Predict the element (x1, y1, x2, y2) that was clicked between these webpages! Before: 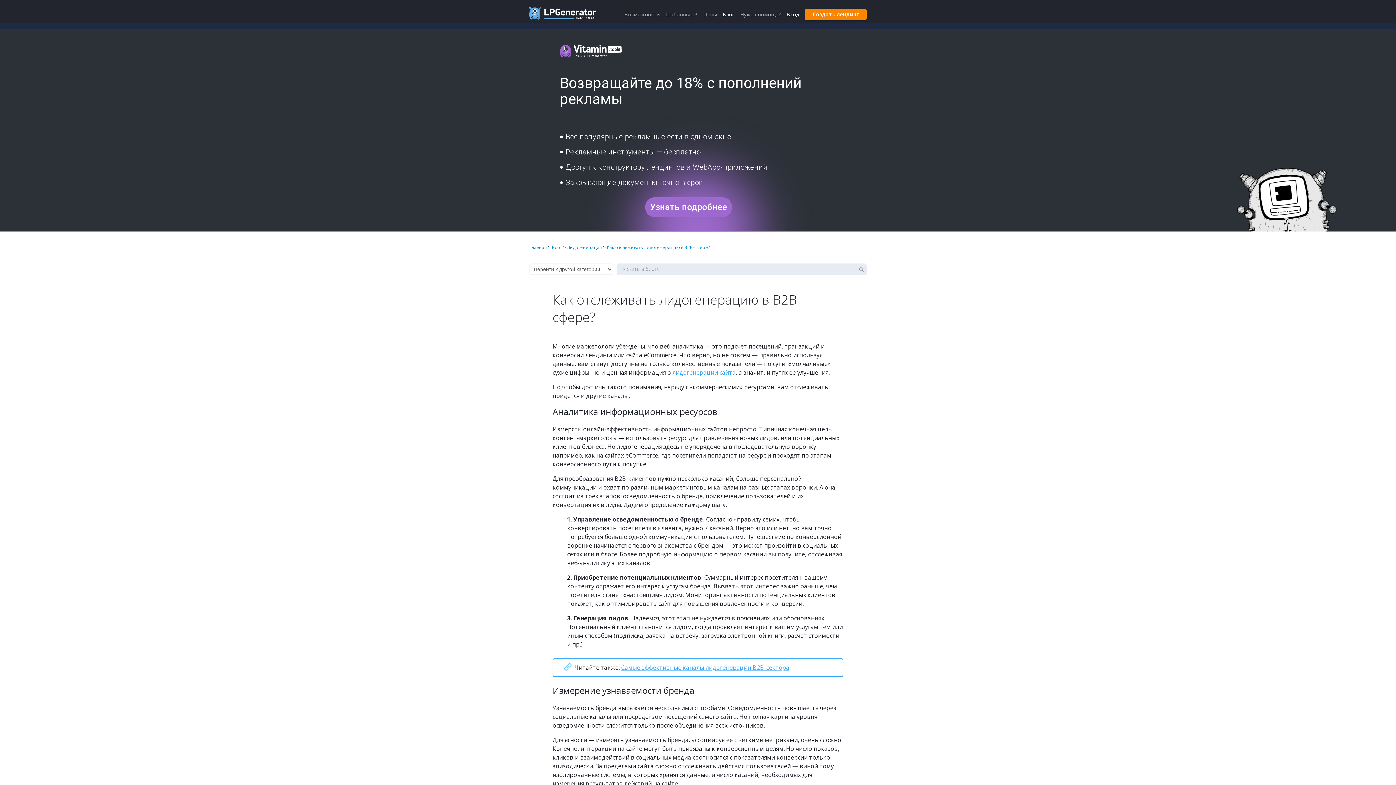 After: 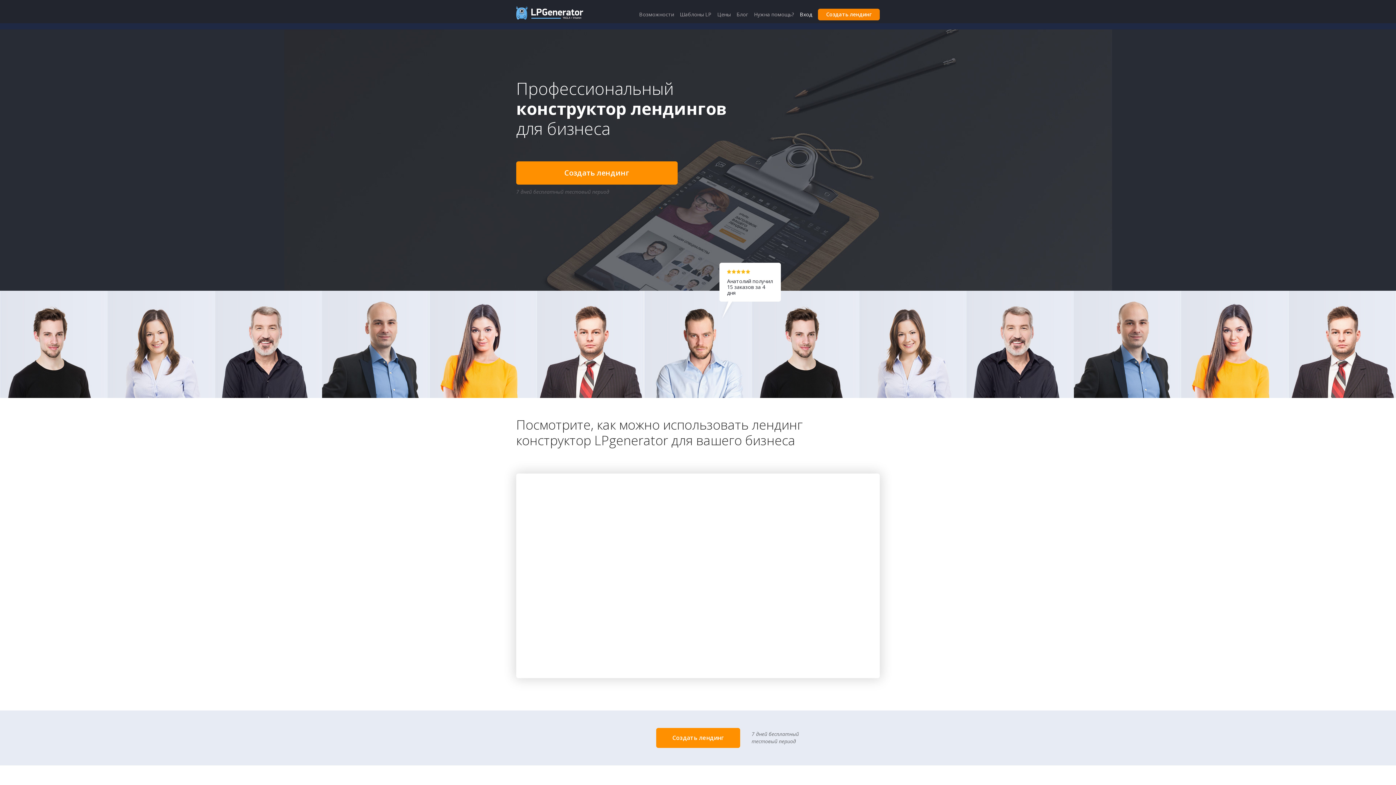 Action: bbox: (529, 6, 596, 19)